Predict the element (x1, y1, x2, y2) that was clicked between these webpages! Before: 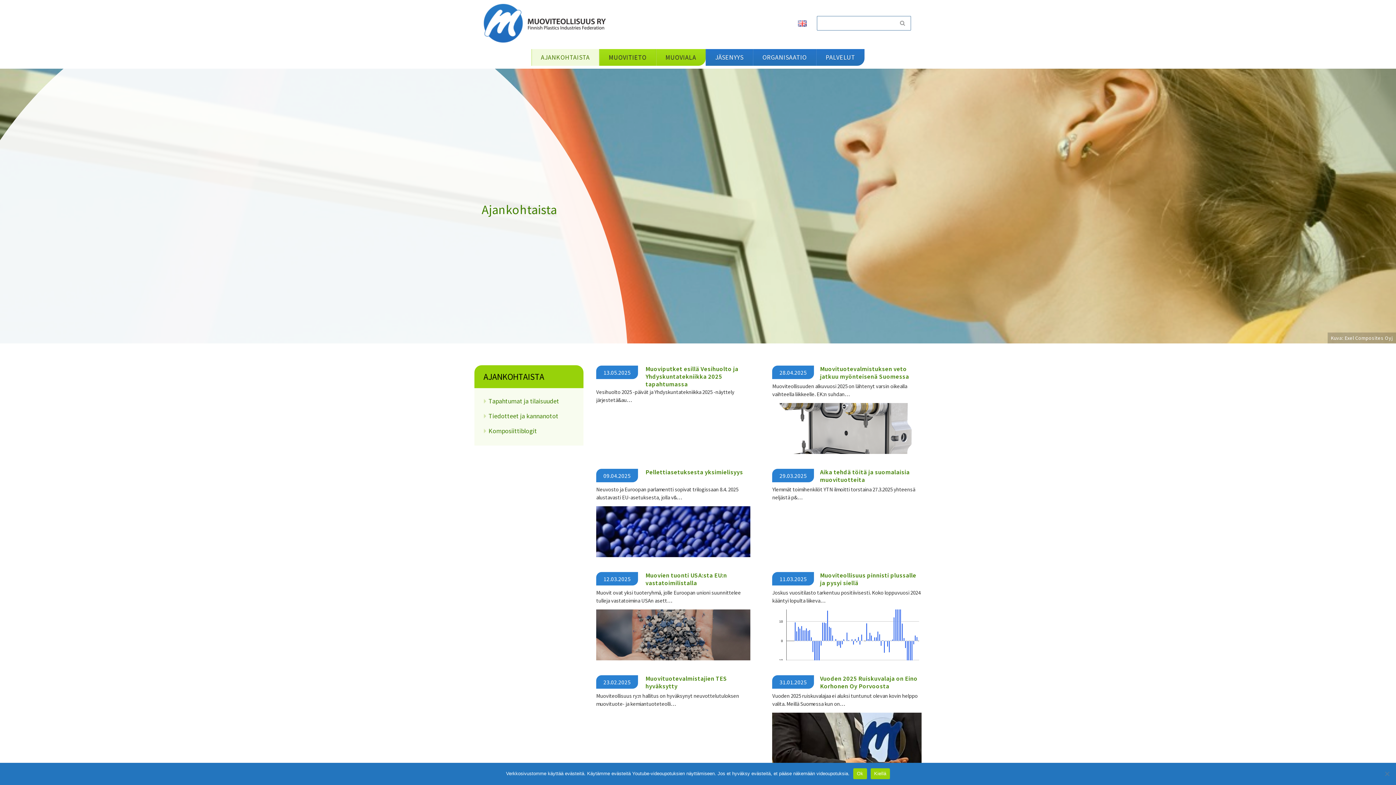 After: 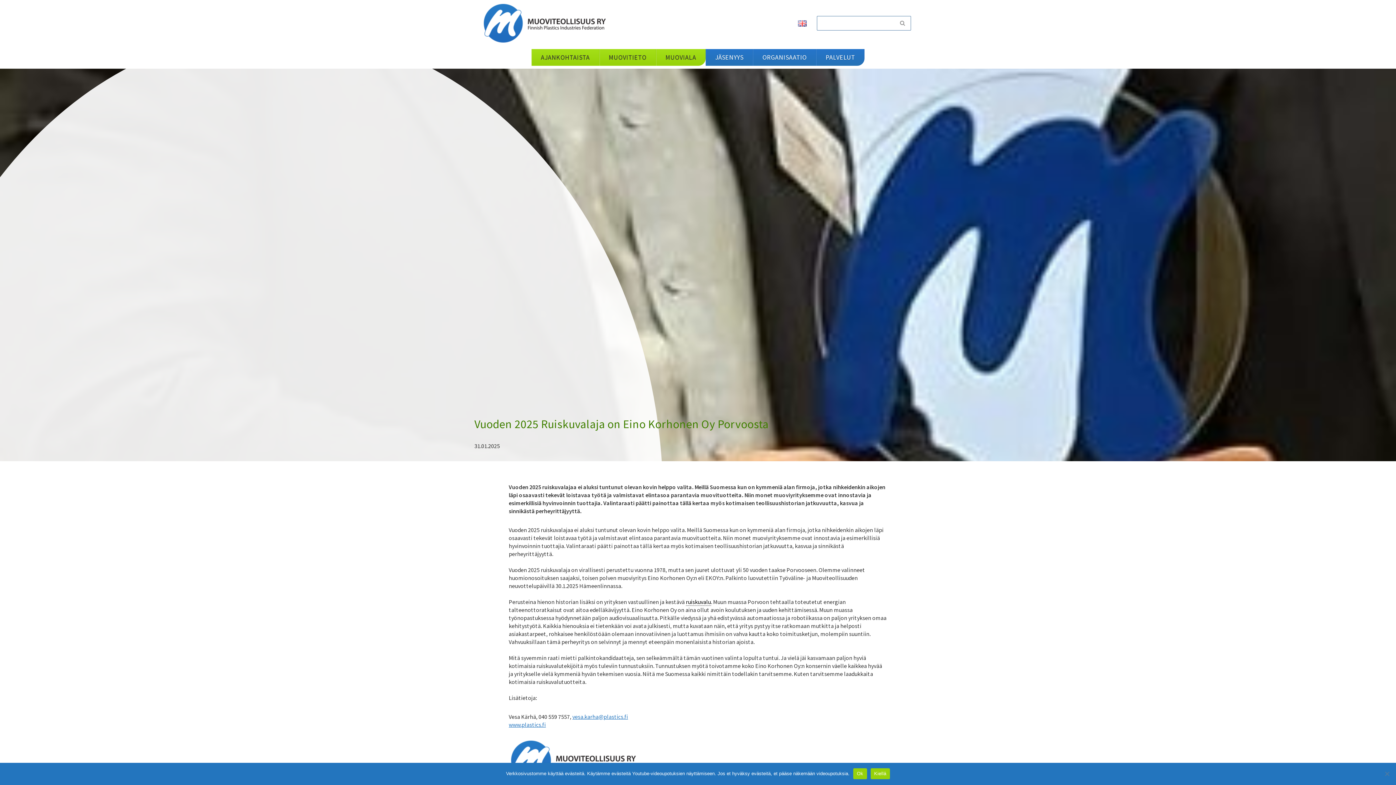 Action: bbox: (820, 675, 917, 690) label: Vuoden 2025 Ruiskuvalaja on Eino Korhonen Oy Porvoosta